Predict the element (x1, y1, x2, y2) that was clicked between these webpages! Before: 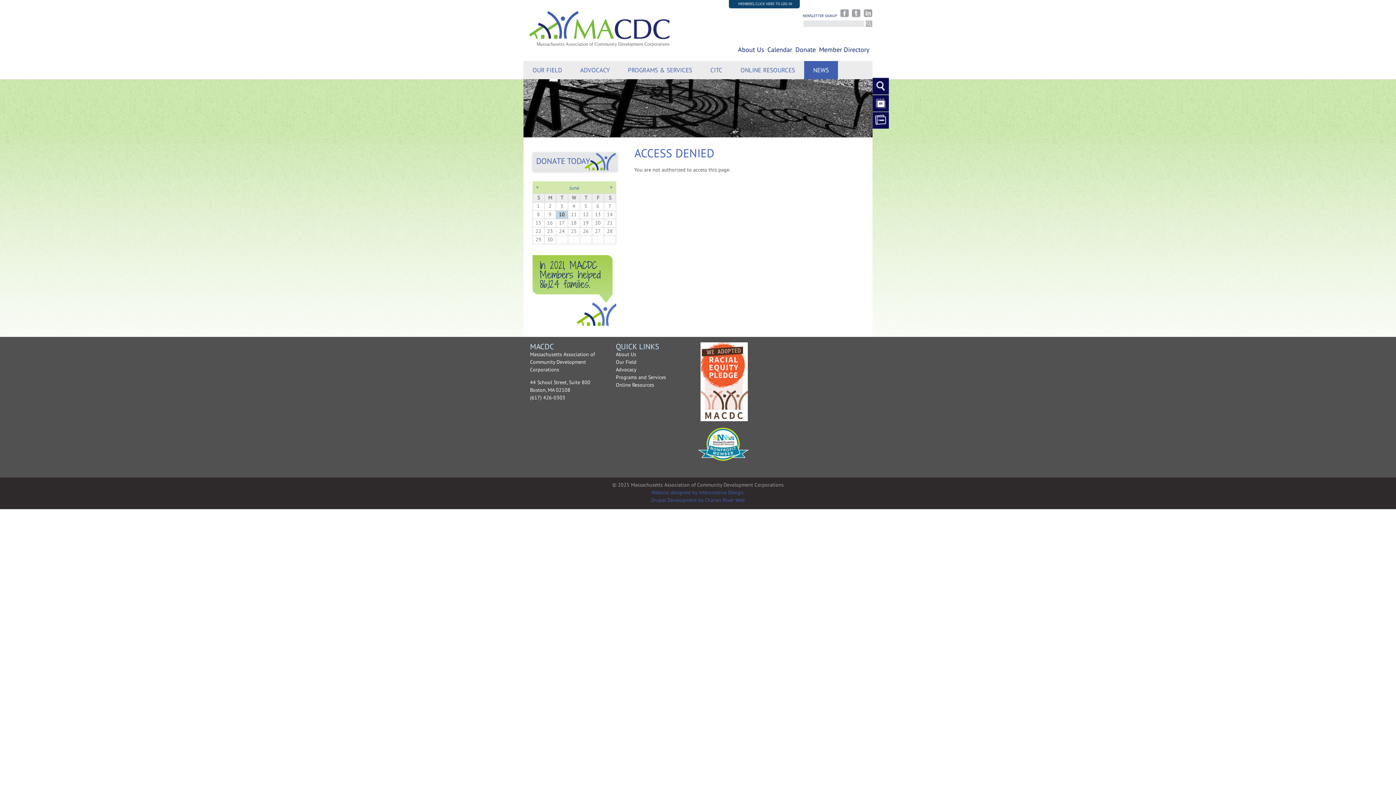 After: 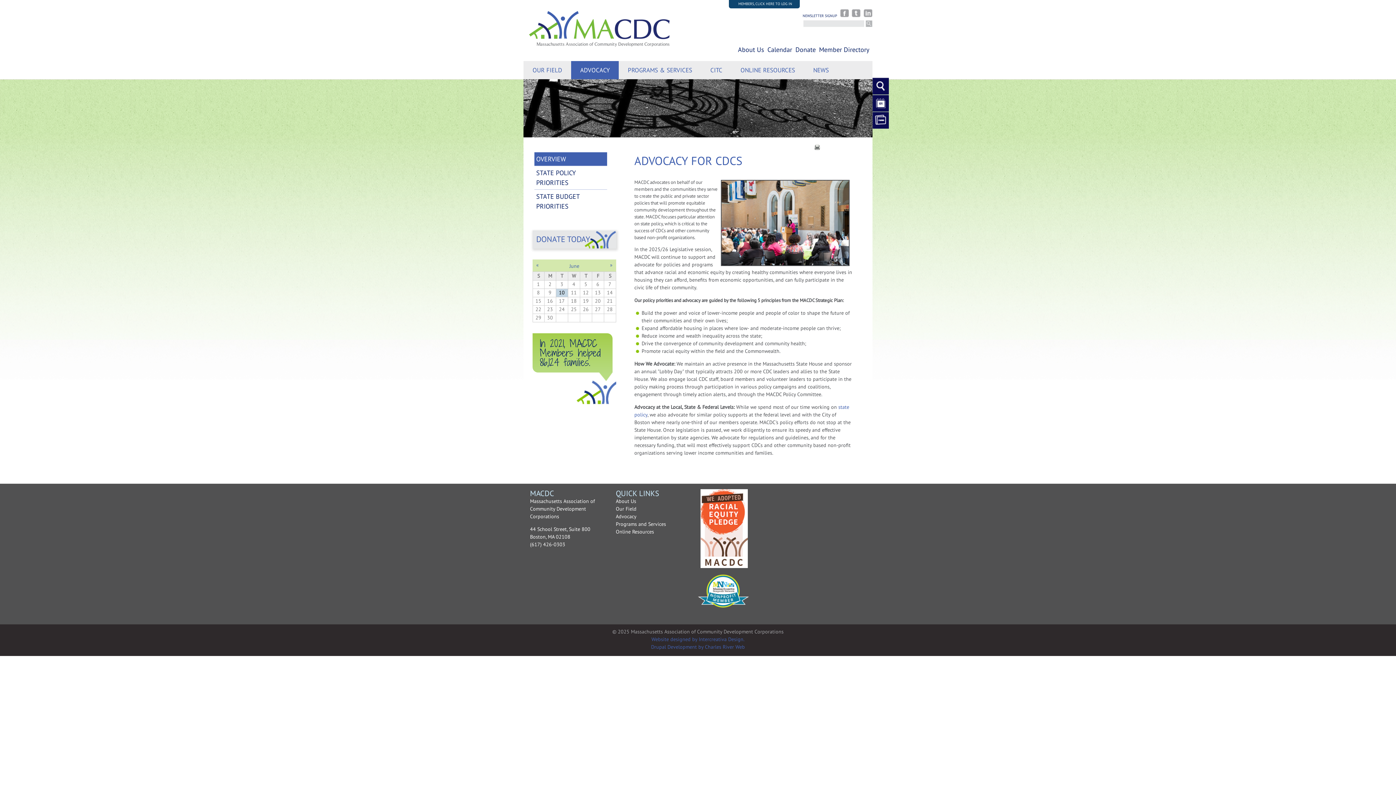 Action: bbox: (616, 366, 636, 372) label: Advocacy